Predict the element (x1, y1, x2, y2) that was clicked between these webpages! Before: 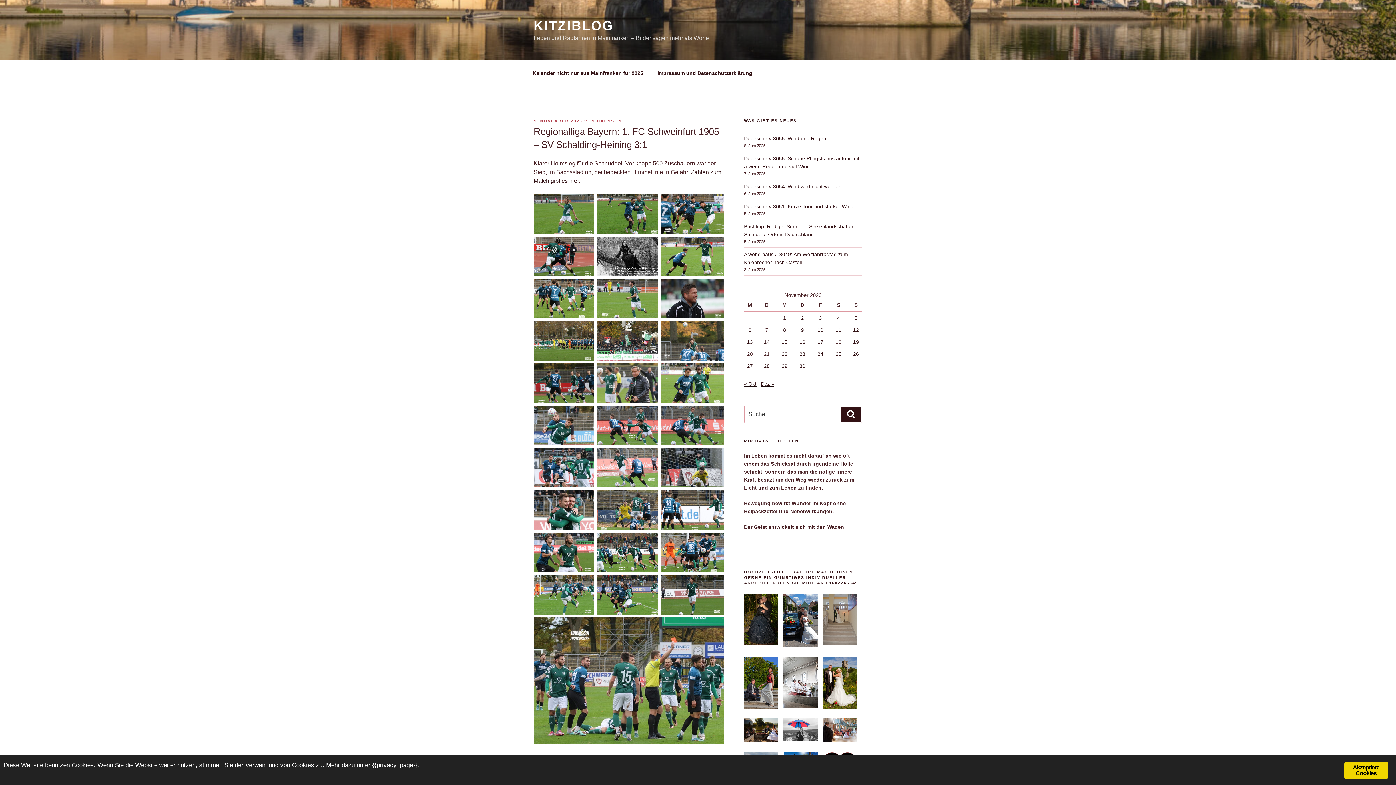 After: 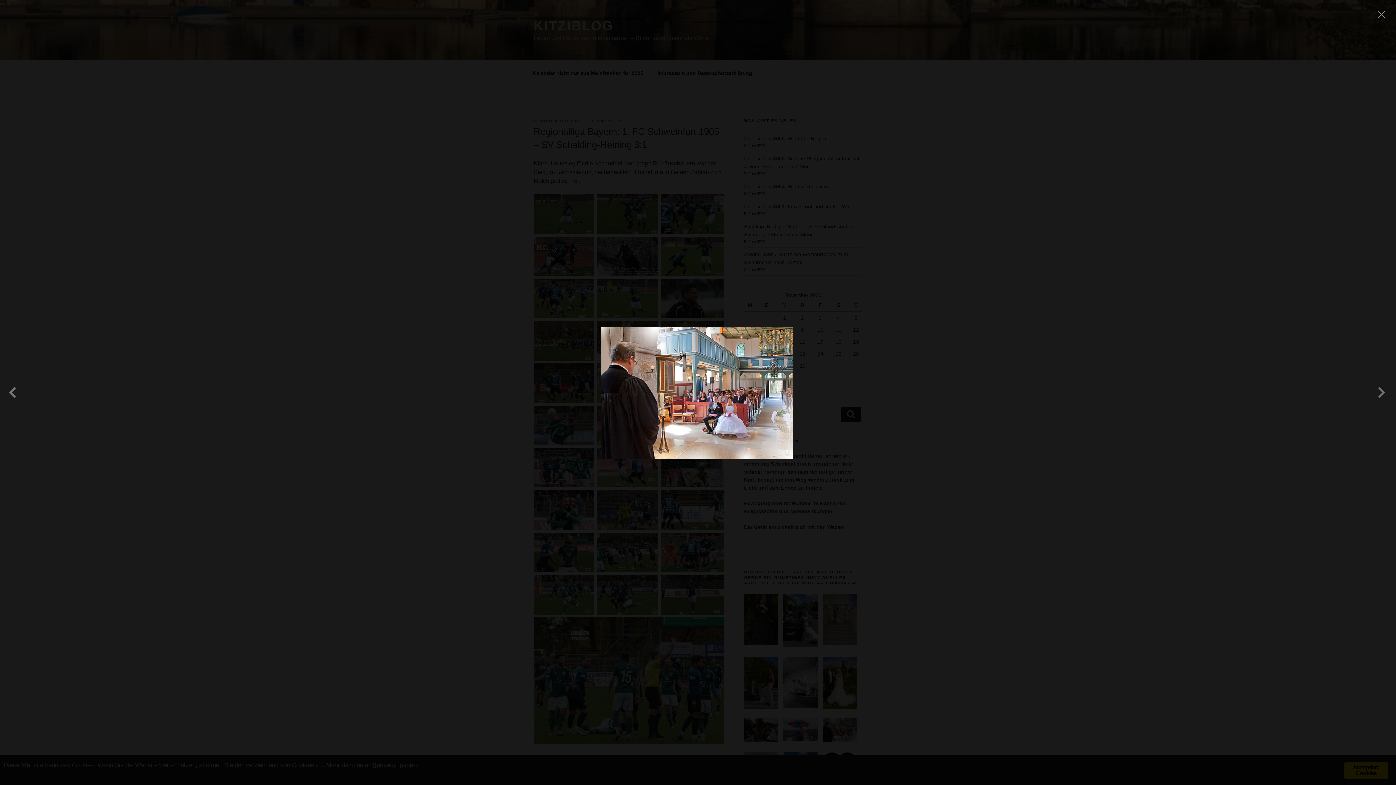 Action: bbox: (823, 718, 857, 742)